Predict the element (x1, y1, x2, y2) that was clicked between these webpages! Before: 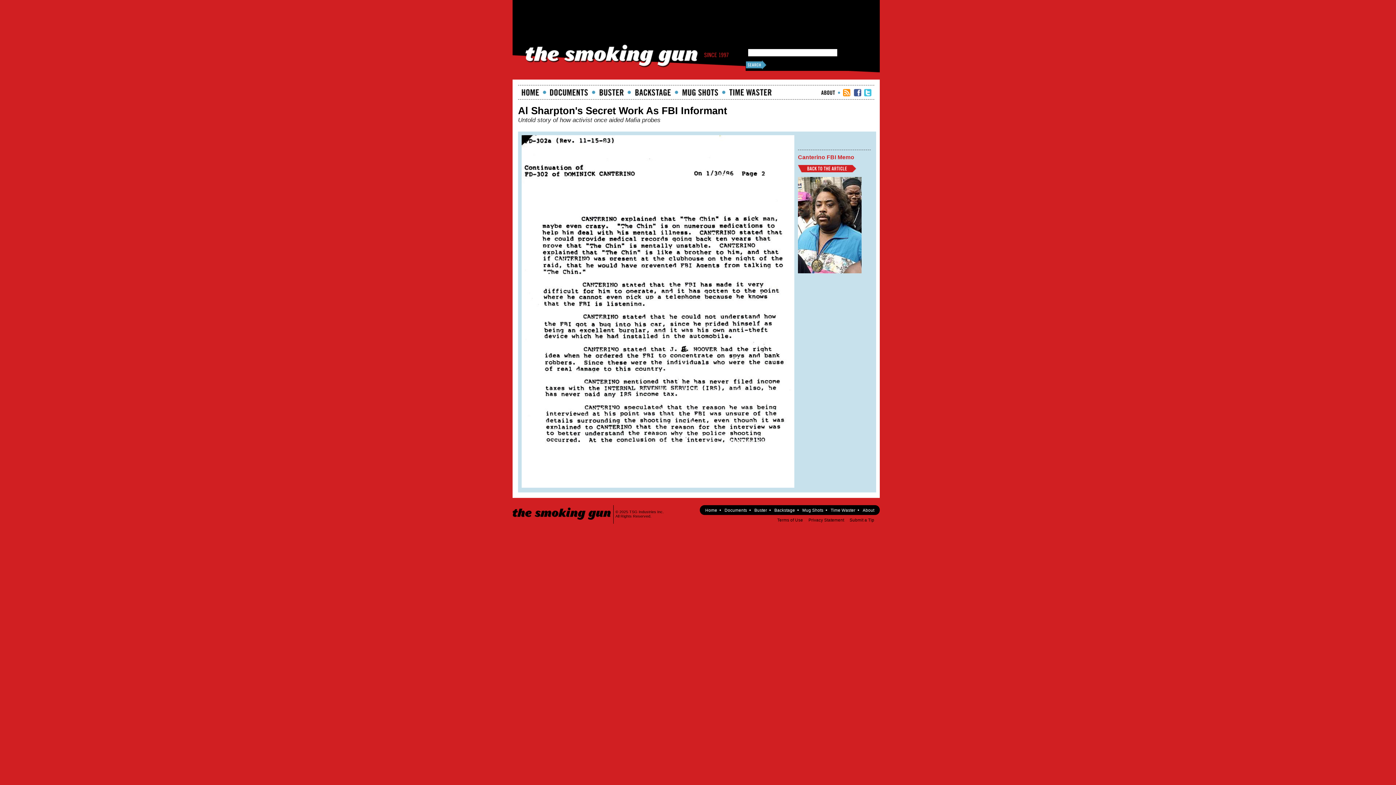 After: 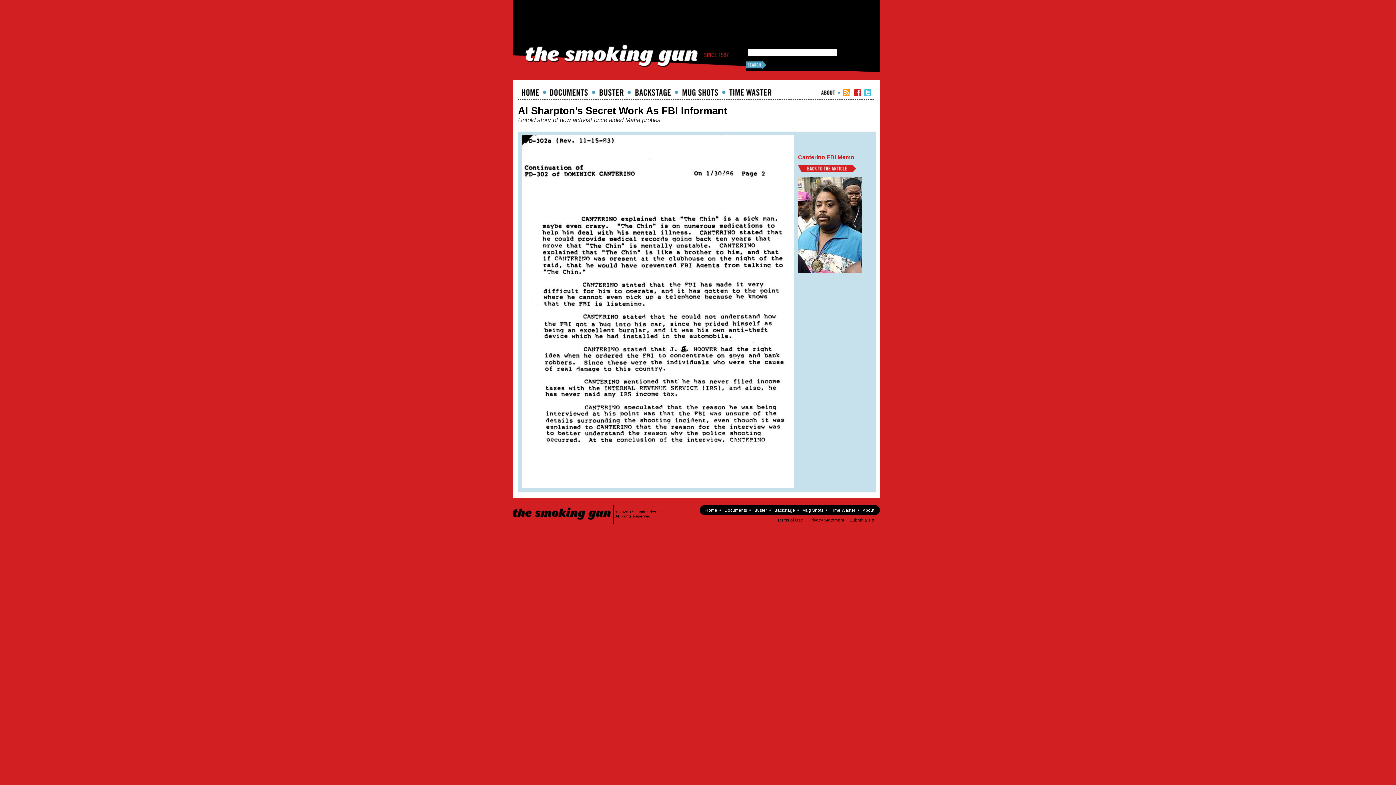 Action: label: TSG Facebook bbox: (854, 89, 861, 96)